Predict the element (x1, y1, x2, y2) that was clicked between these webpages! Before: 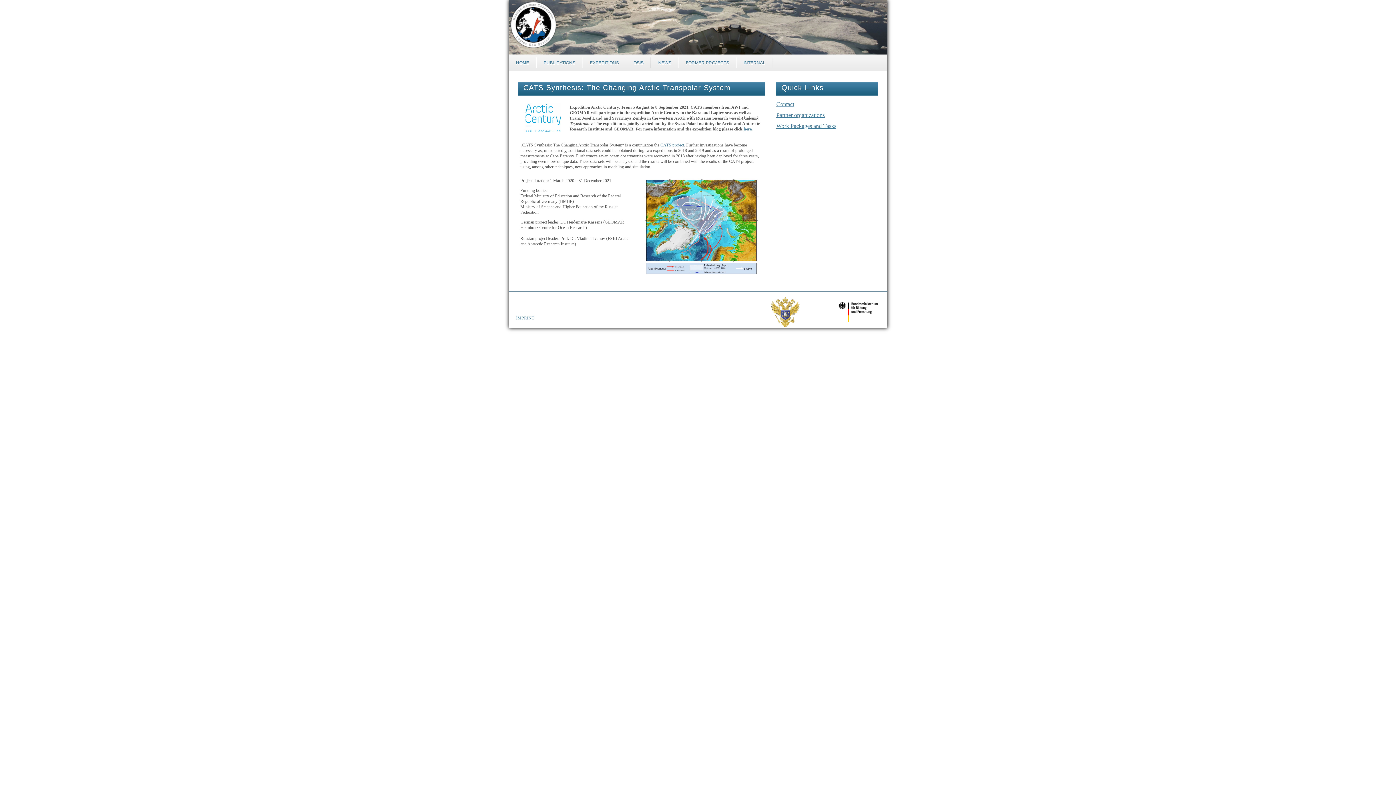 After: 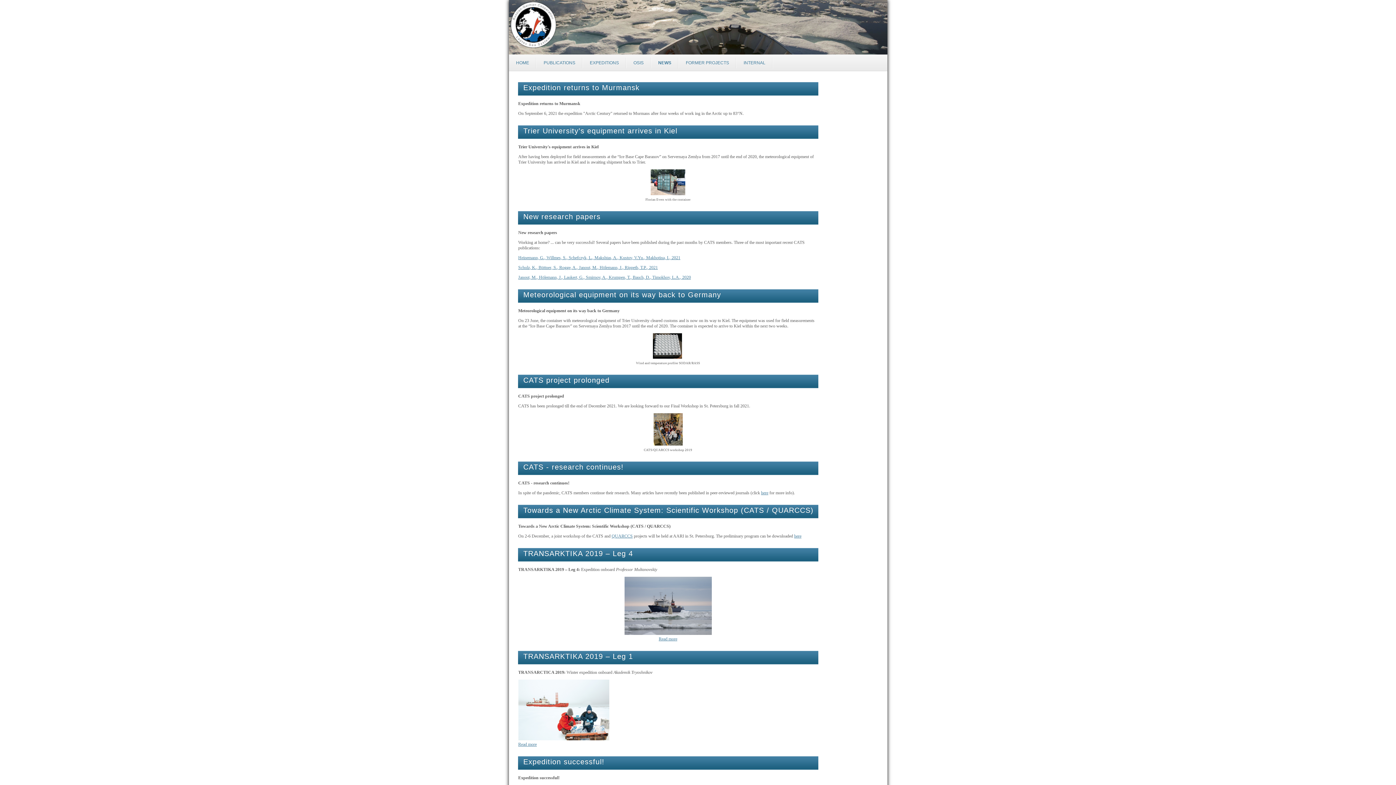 Action: bbox: (651, 54, 678, 71) label: NEWS